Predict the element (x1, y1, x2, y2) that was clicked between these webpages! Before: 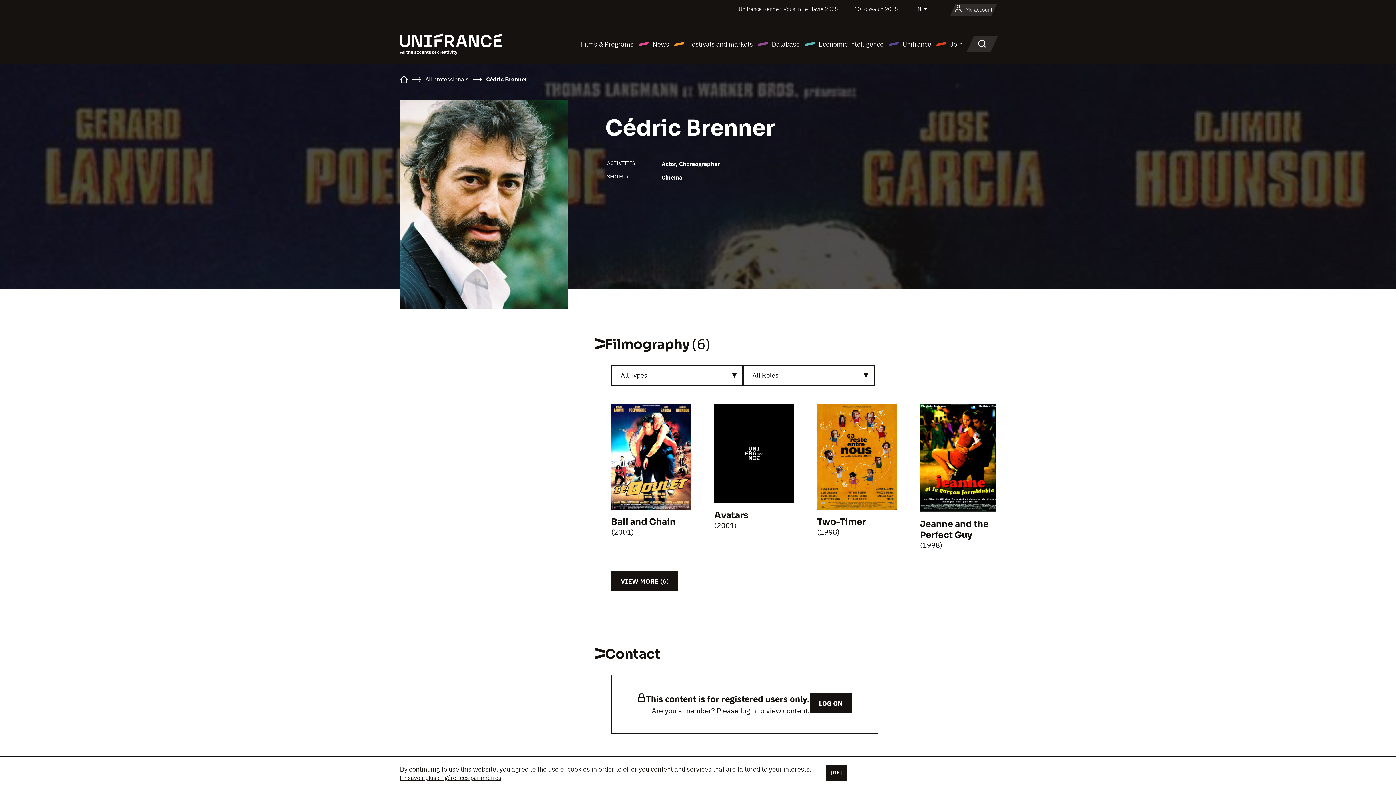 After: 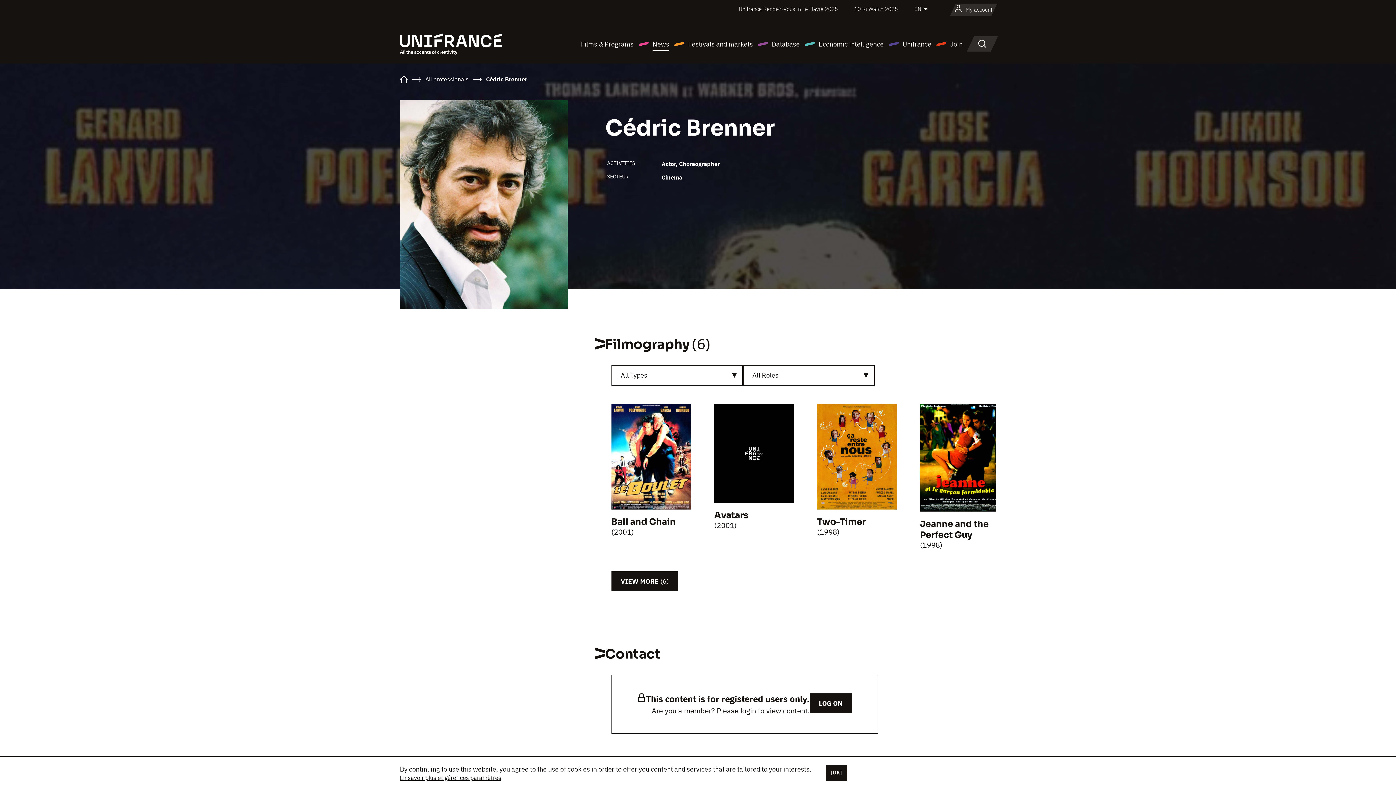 Action: bbox: (638, 38, 669, 49) label: News